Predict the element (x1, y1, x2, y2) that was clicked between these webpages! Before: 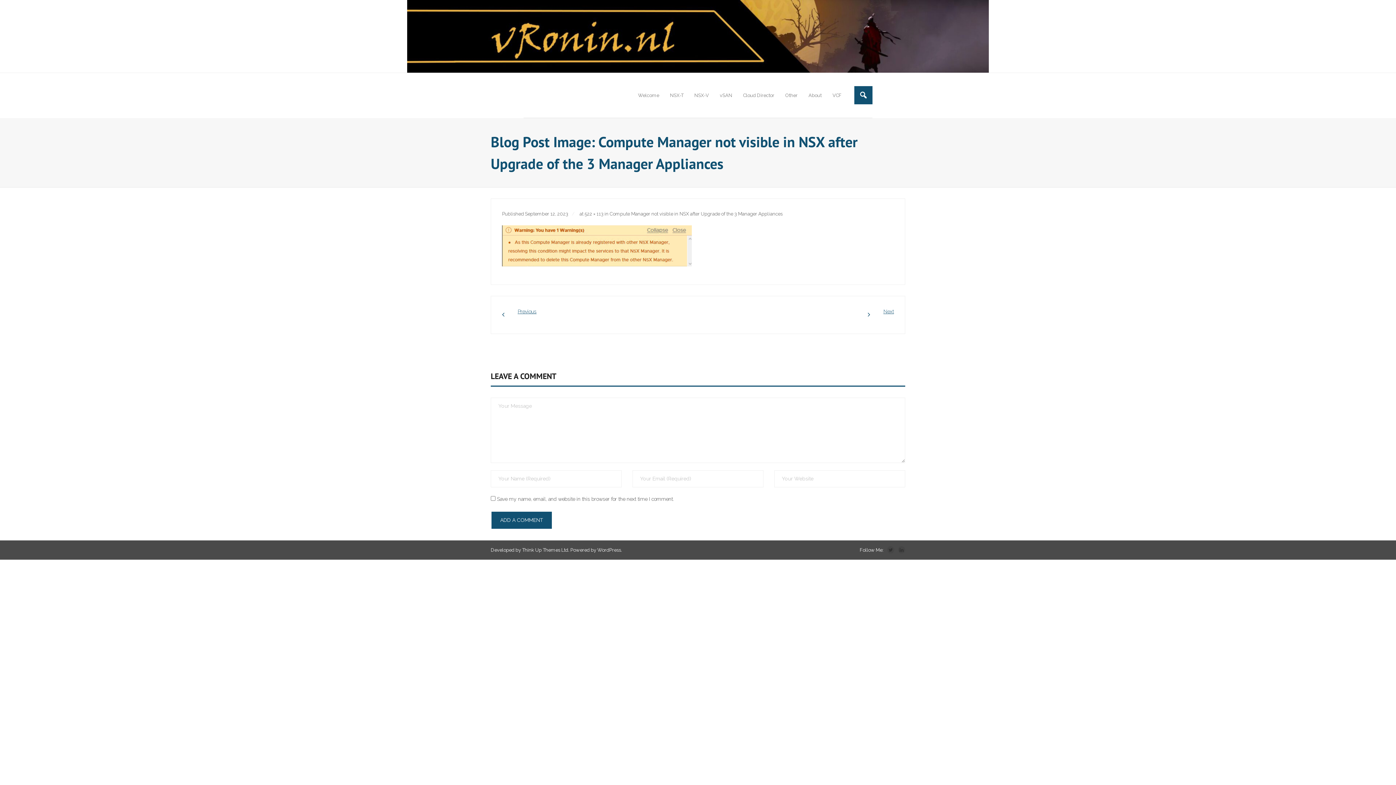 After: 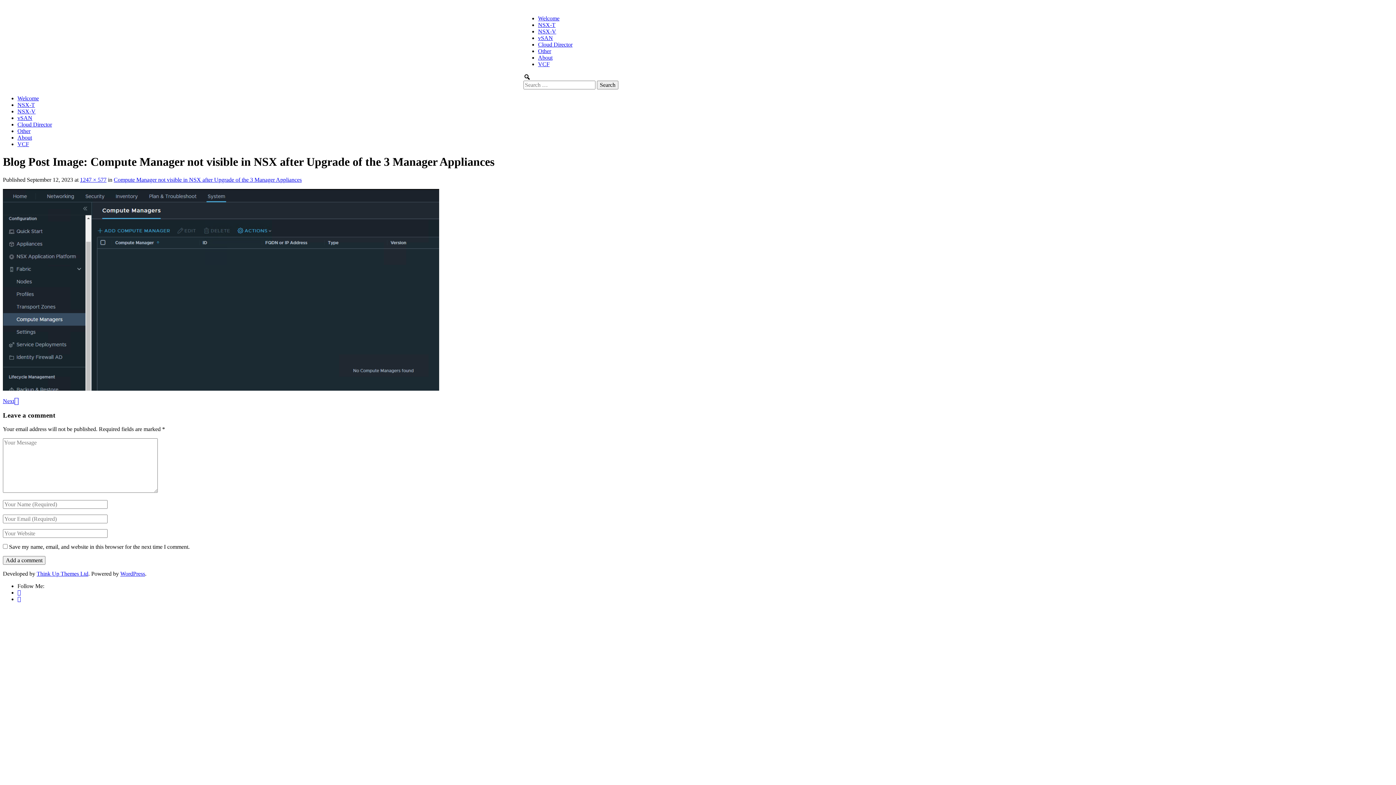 Action: label: Previous bbox: (502, 307, 536, 322)